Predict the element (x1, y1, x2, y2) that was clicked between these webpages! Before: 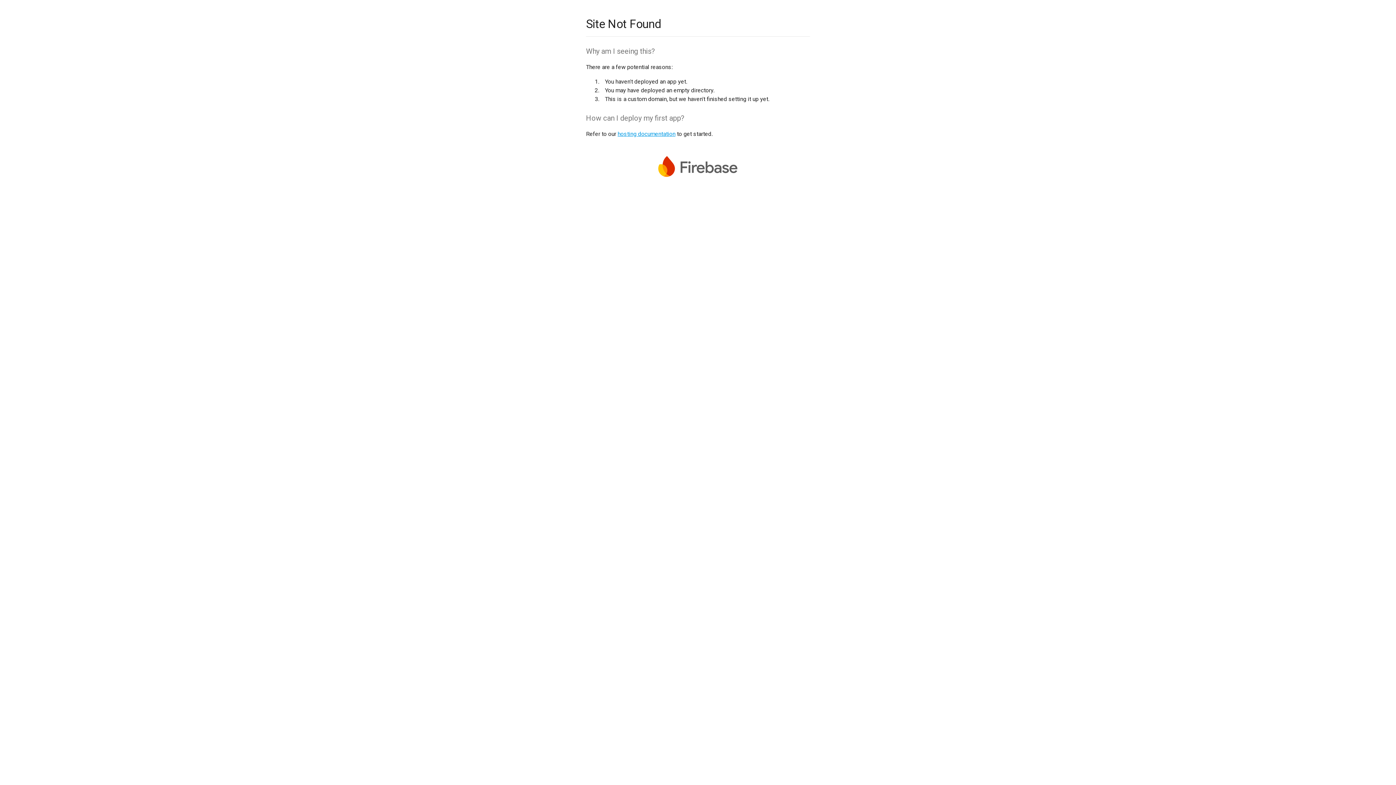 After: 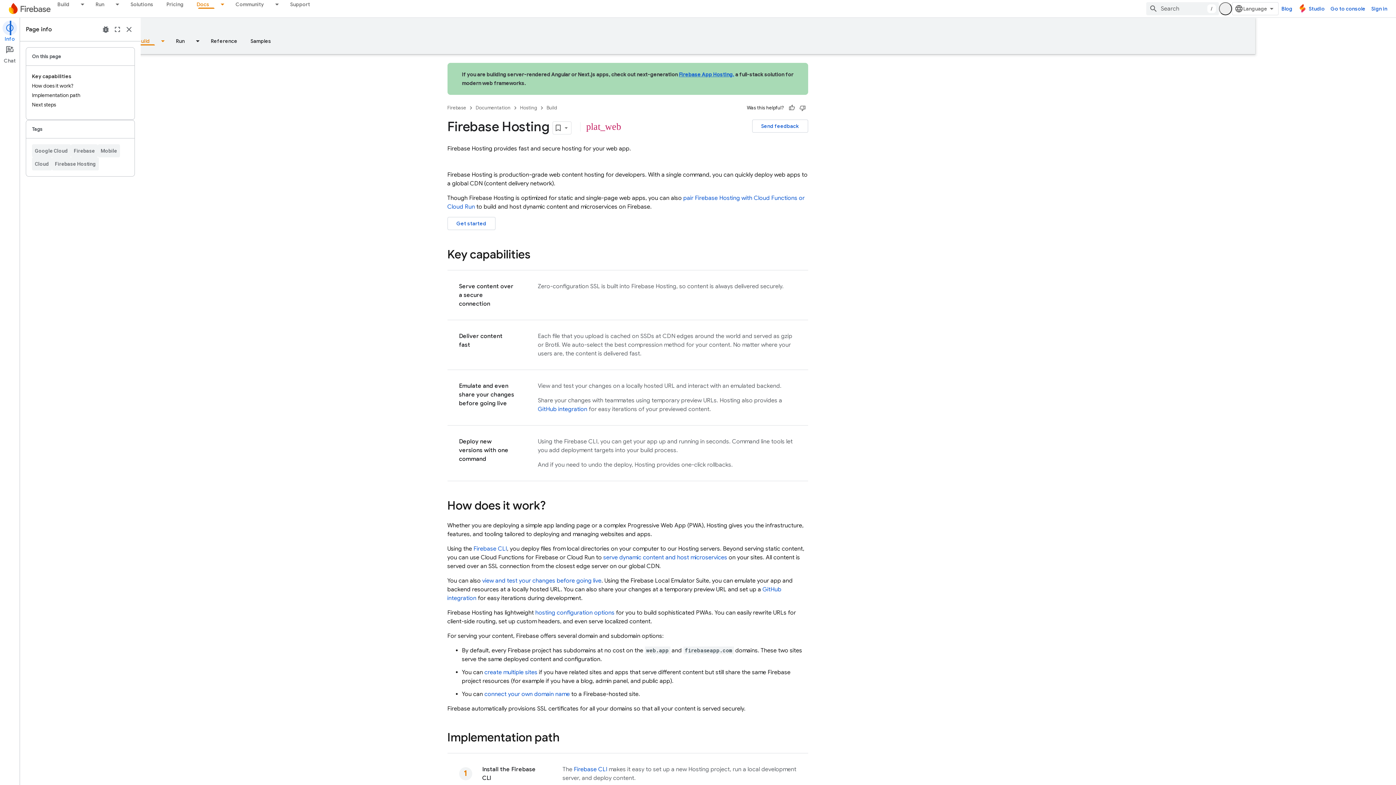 Action: bbox: (617, 130, 675, 137) label: hosting documentation